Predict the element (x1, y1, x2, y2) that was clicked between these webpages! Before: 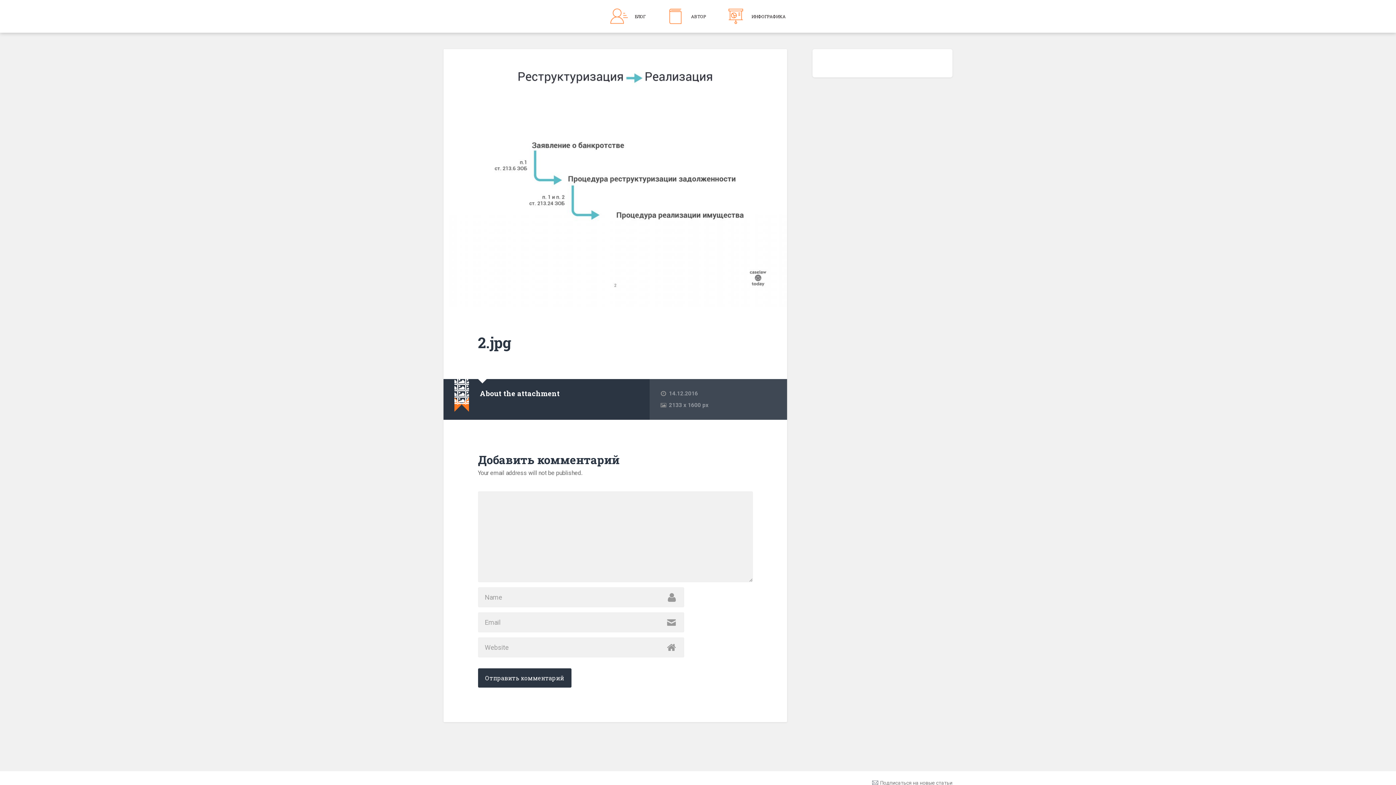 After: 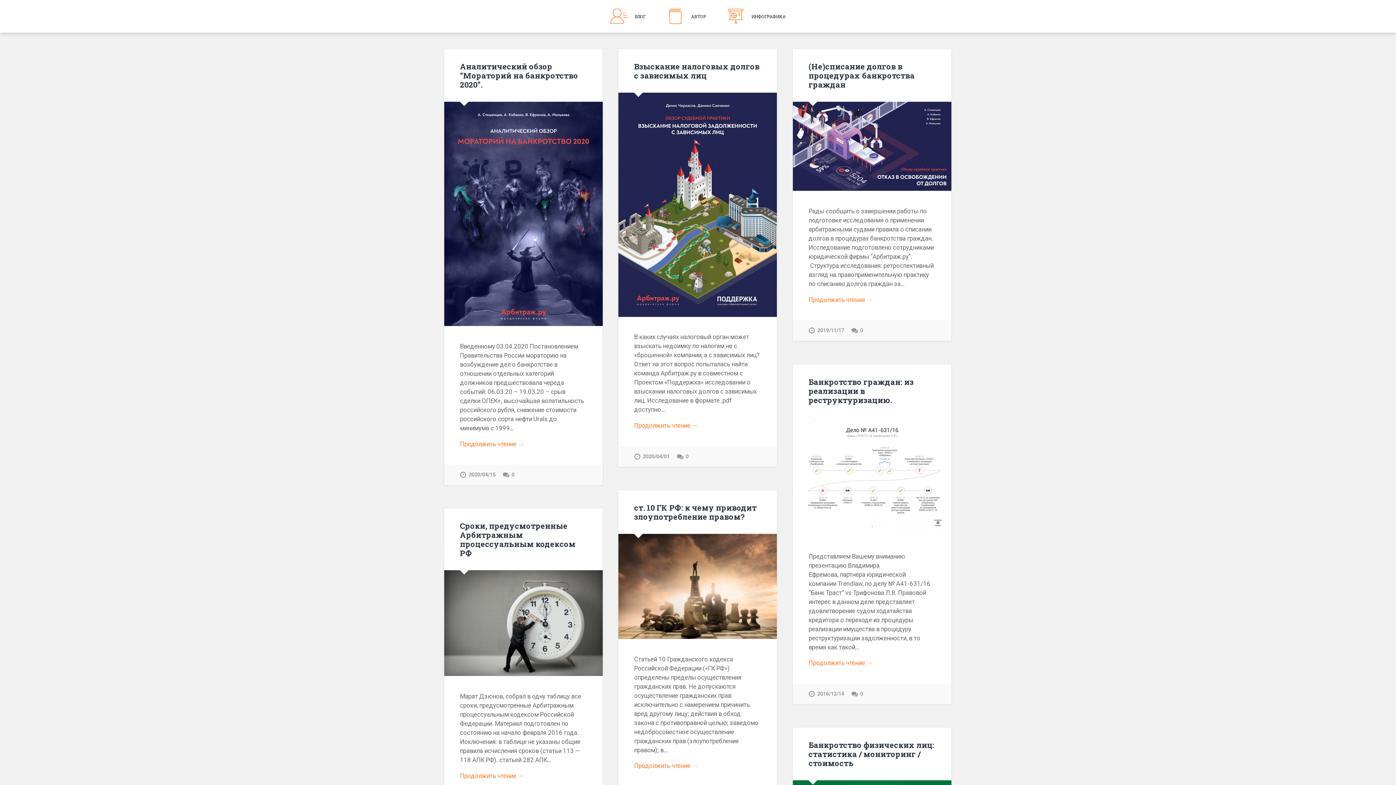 Action: label: БЛОГ bbox: (600, 0, 655, 32)